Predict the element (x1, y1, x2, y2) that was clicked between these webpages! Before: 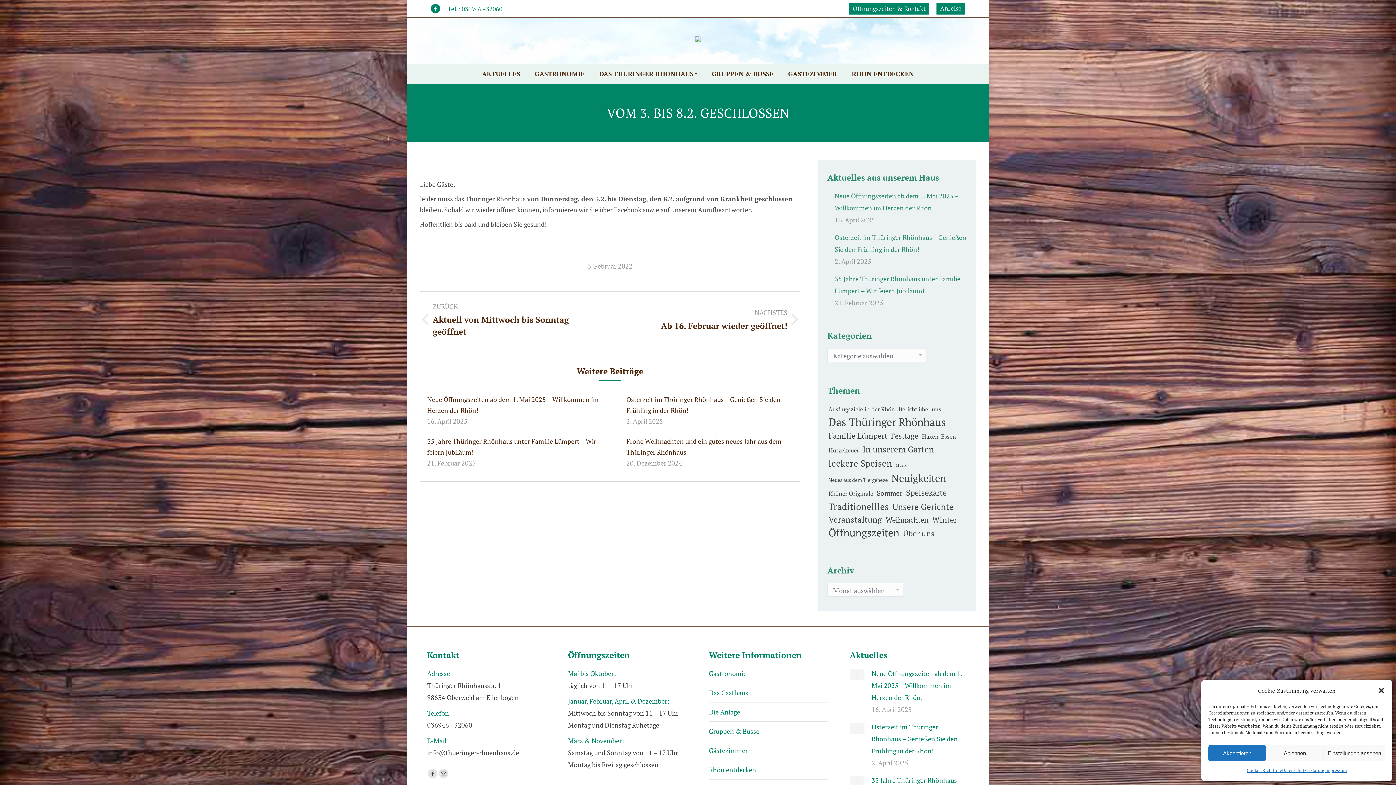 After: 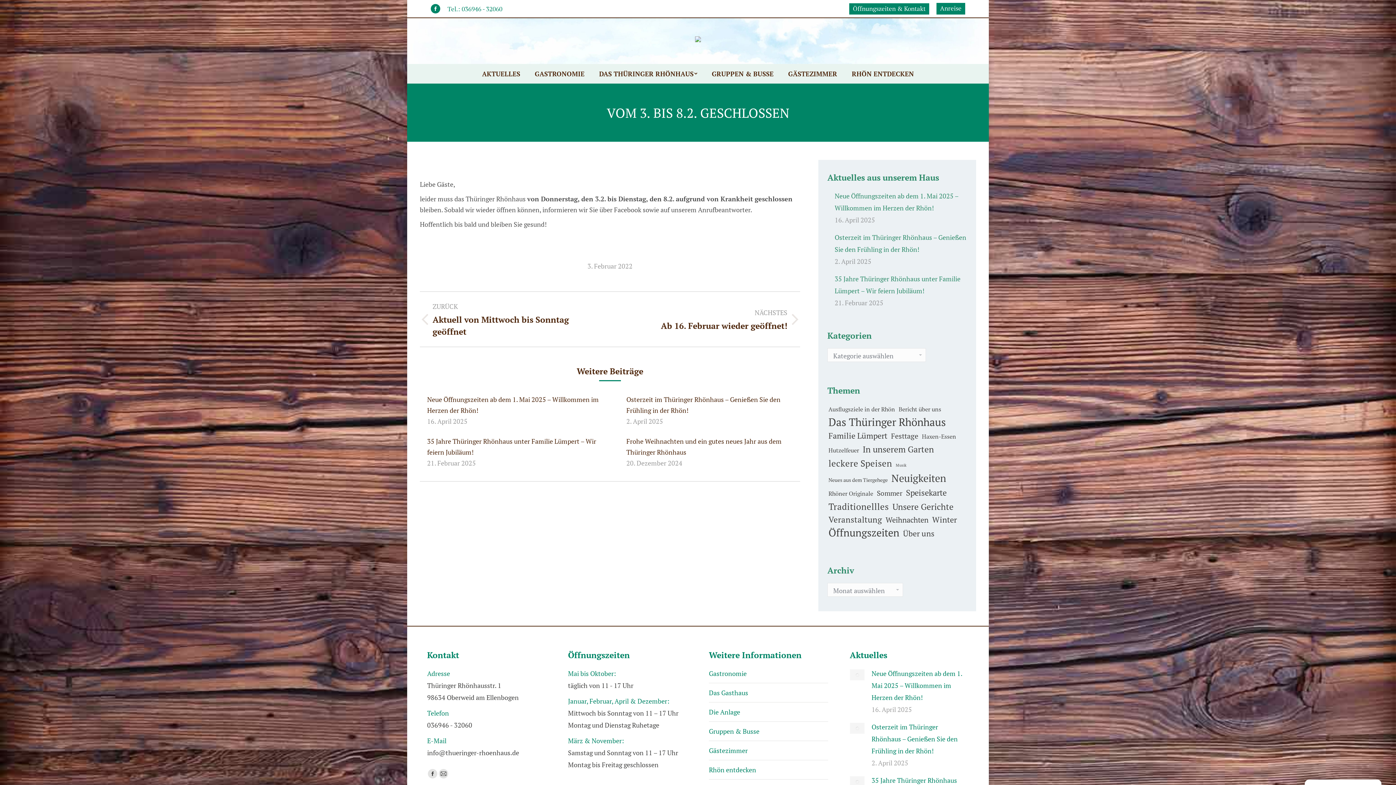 Action: label: close-dialog bbox: (1378, 687, 1385, 694)